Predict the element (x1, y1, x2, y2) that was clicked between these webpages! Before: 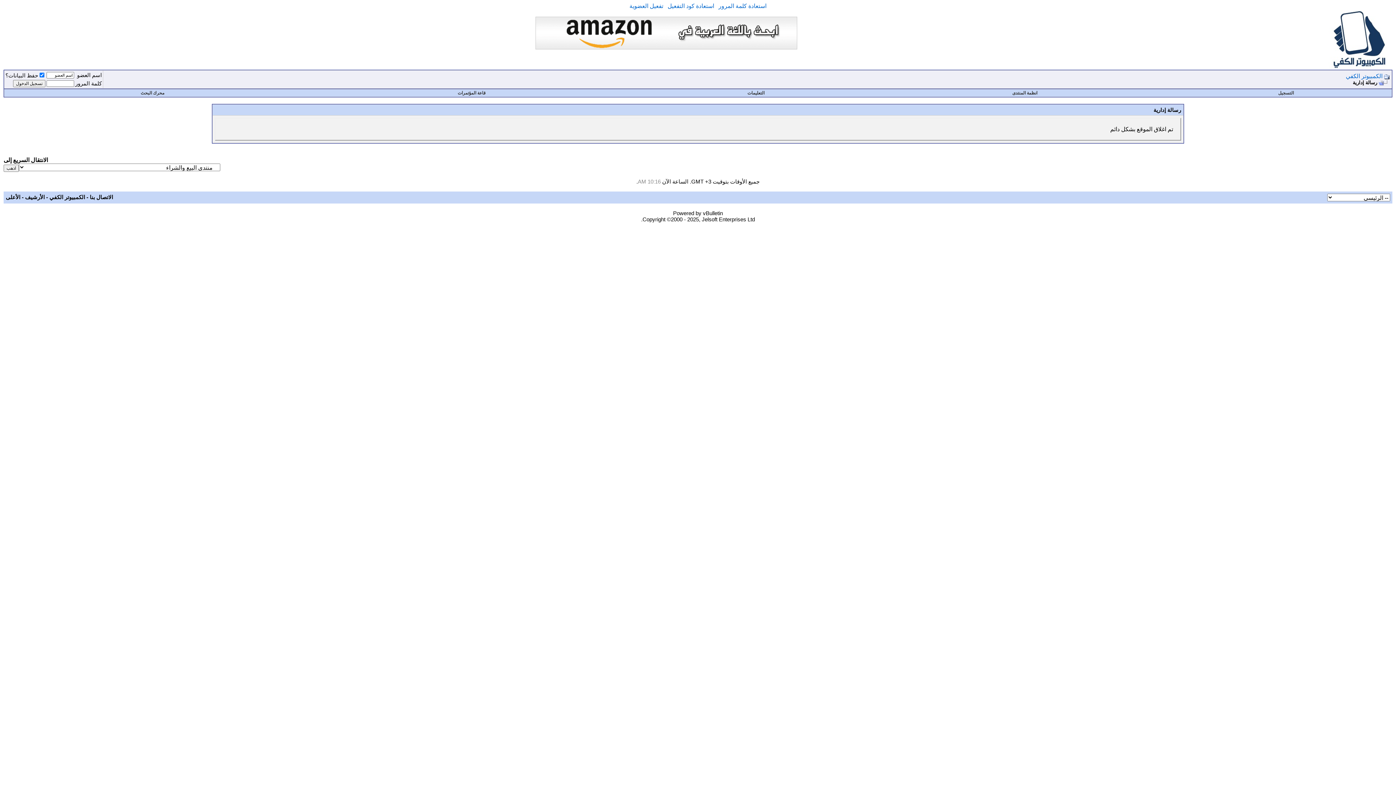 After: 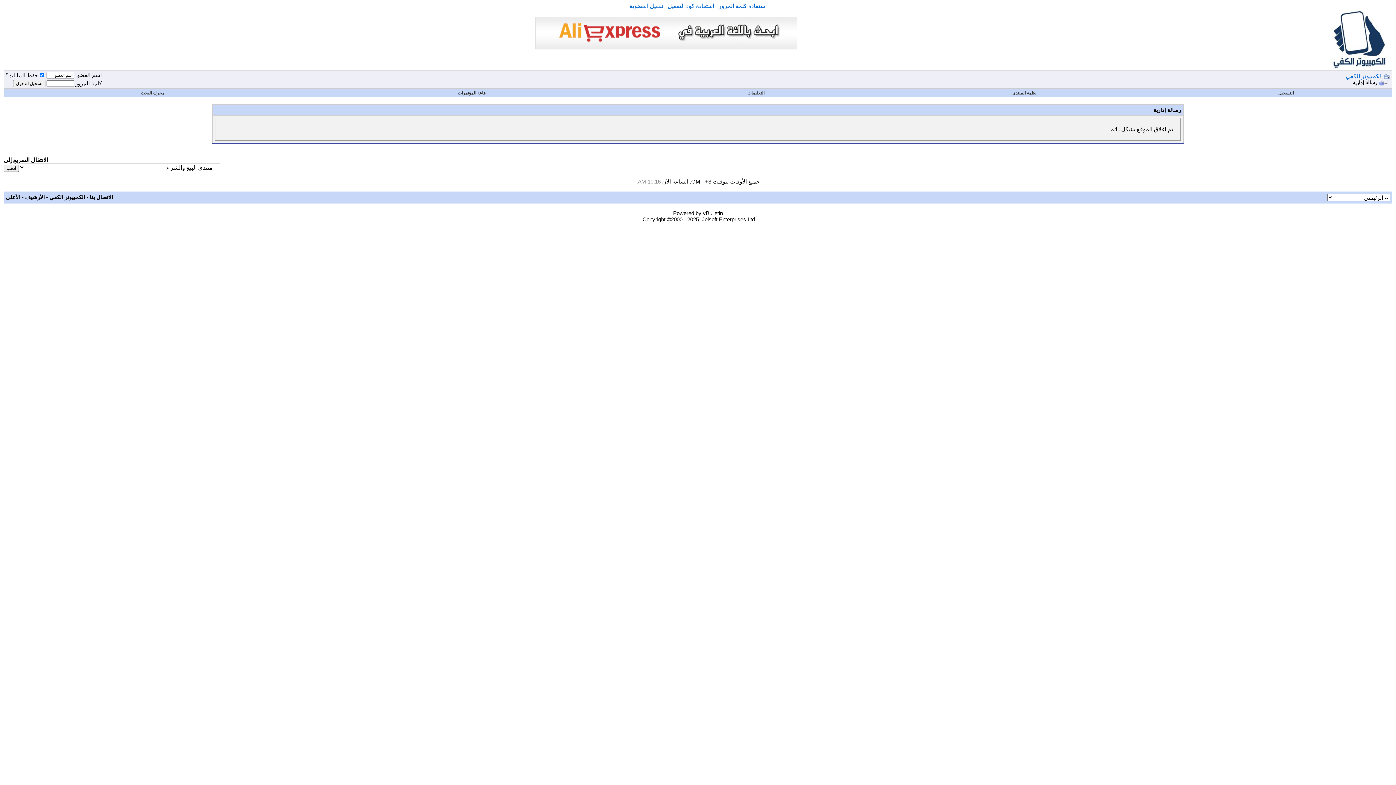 Action: bbox: (667, 2, 714, 9) label: استعادة كود التفعيل